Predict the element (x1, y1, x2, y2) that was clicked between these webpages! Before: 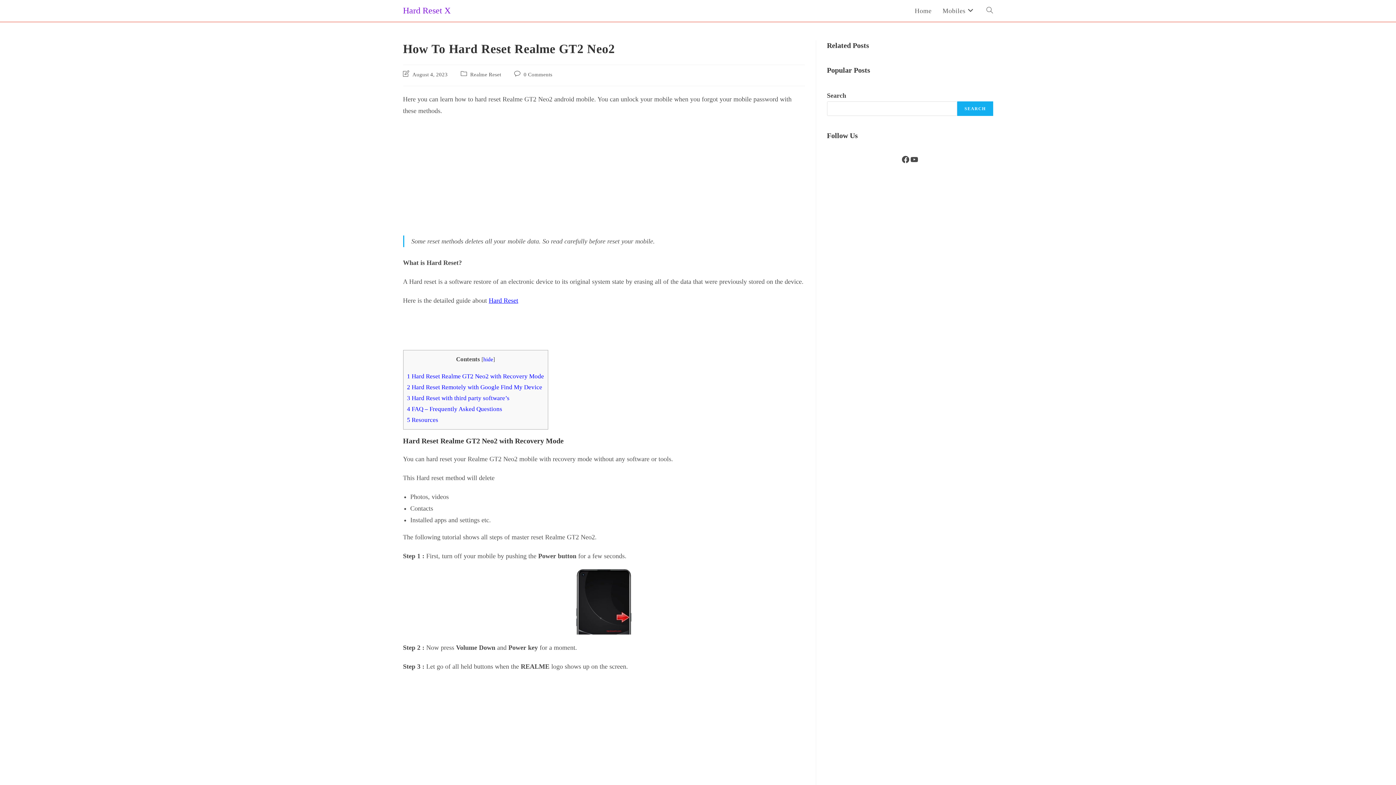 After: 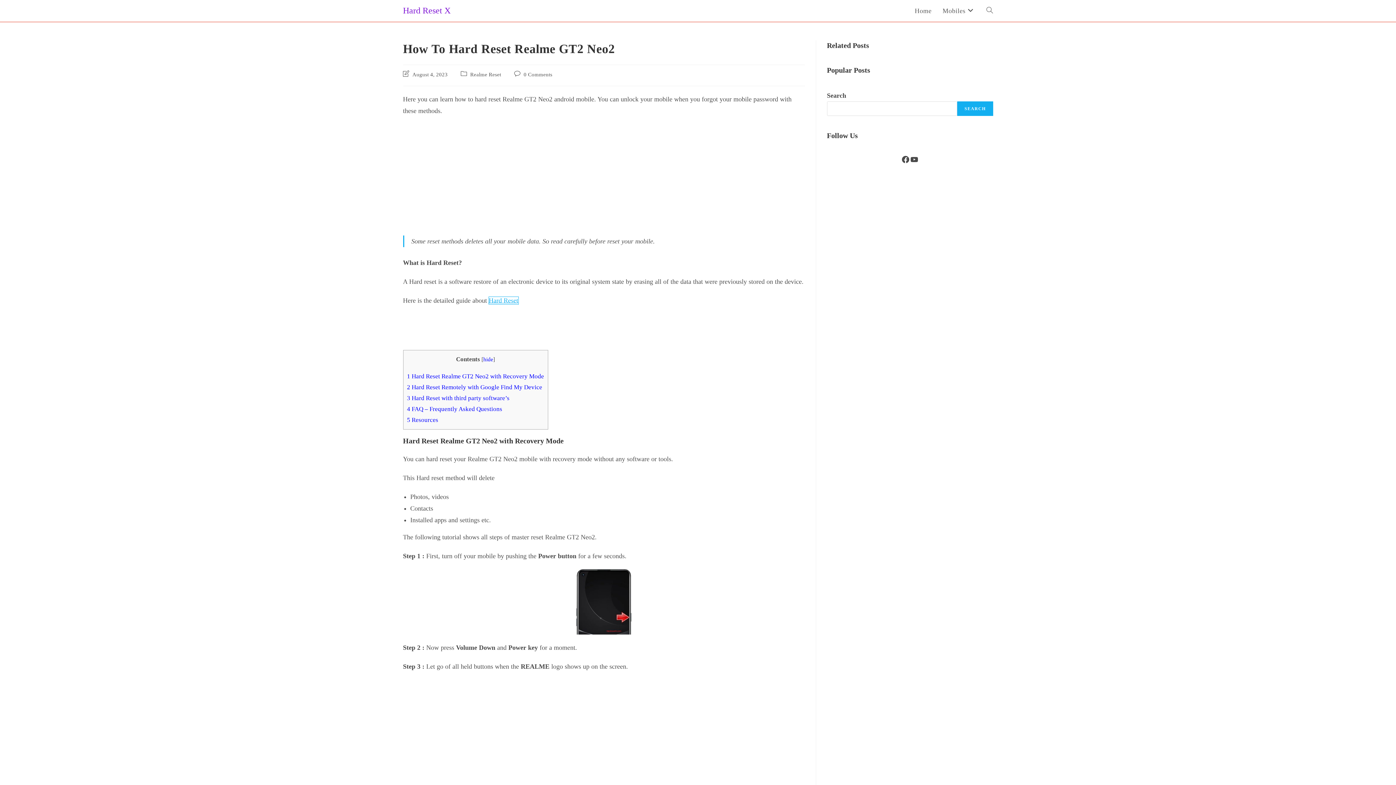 Action: bbox: (488, 297, 518, 304) label: Hard Reset